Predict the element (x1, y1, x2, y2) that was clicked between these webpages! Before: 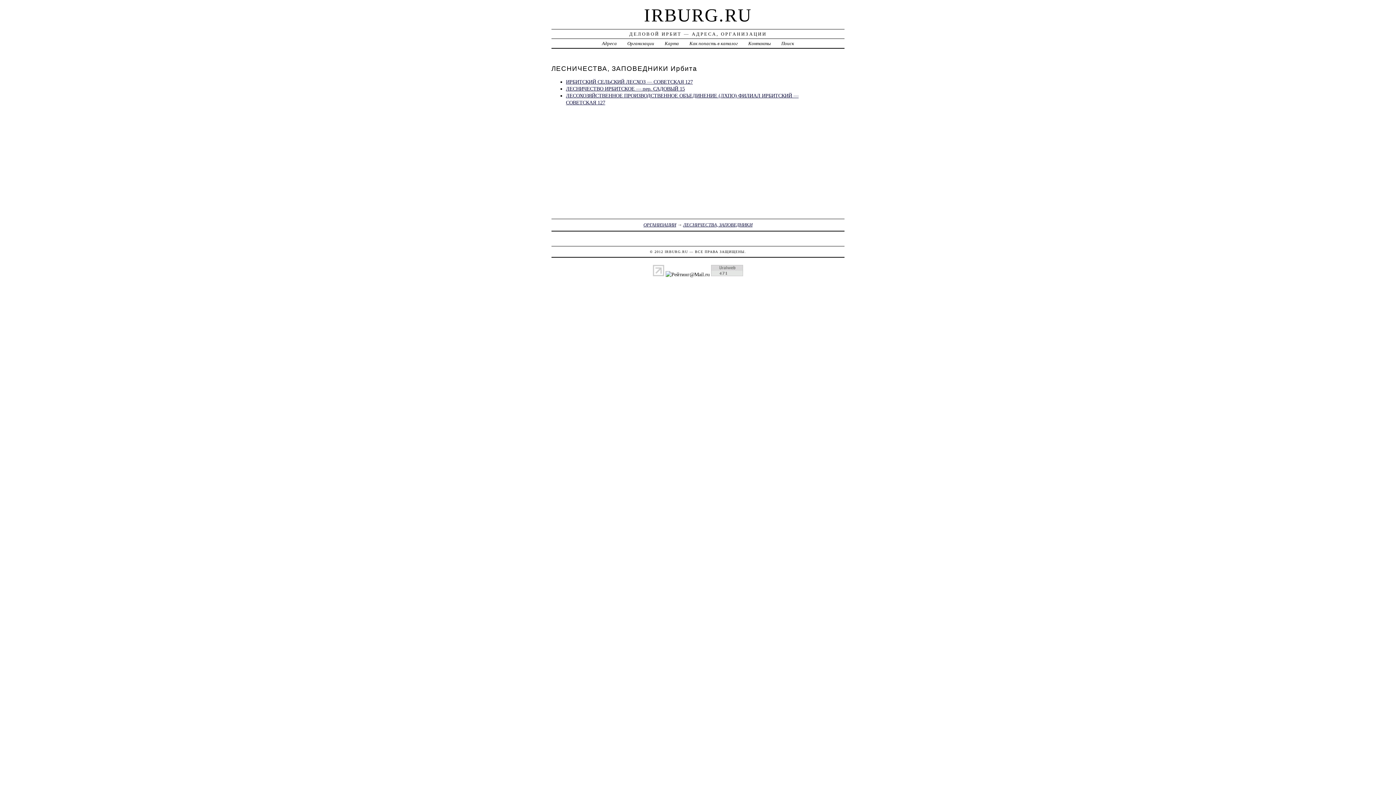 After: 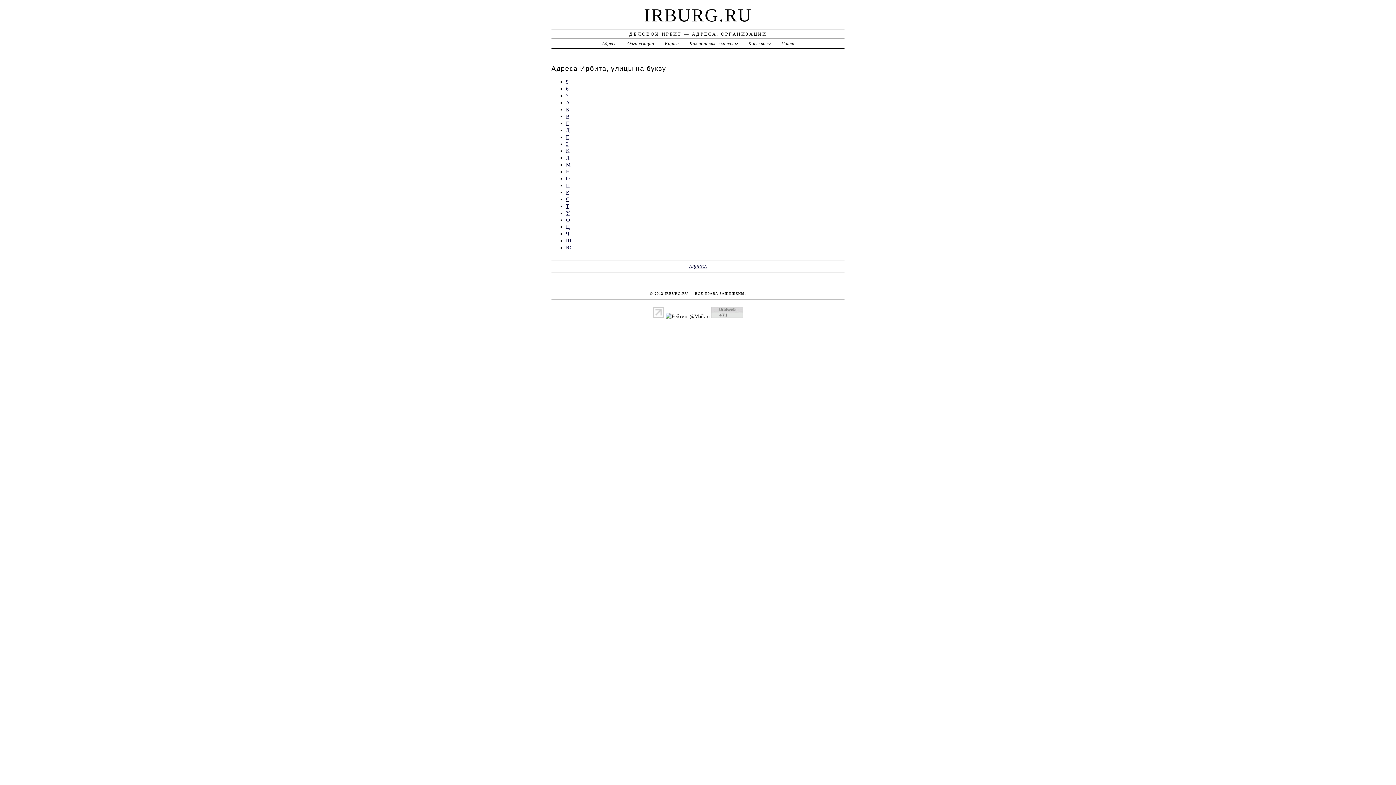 Action: bbox: (602, 40, 616, 46) label: Адреса